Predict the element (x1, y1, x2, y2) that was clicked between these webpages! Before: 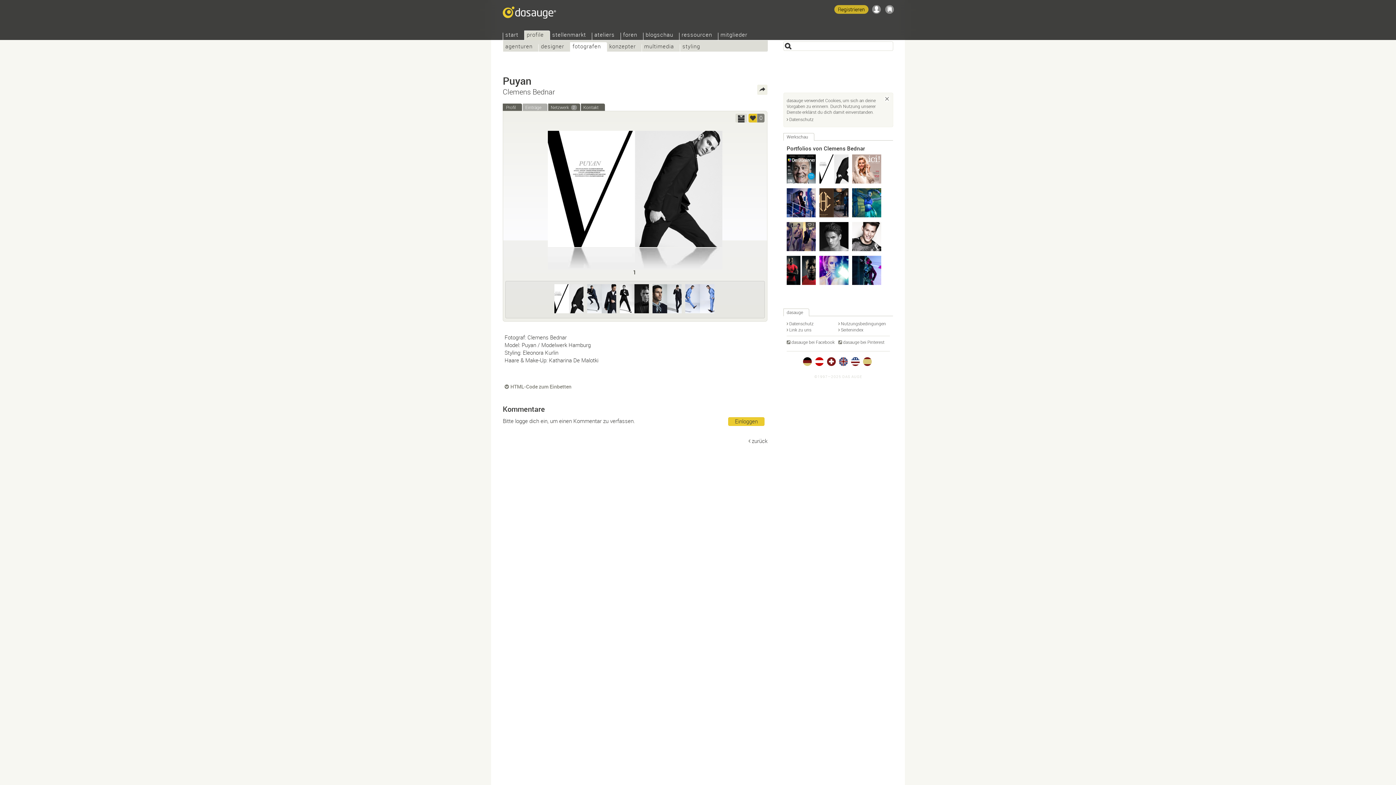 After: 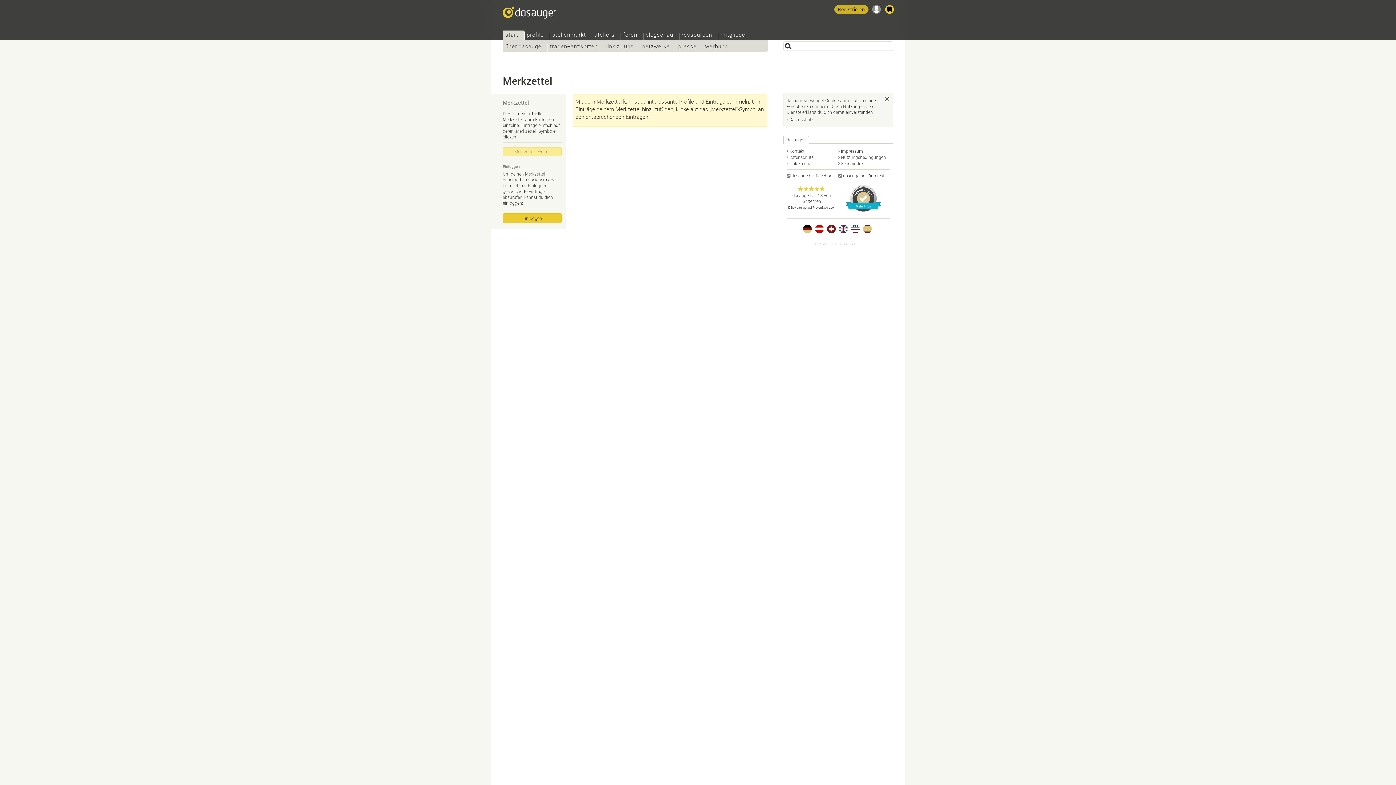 Action: bbox: (883, 2, 896, 16)